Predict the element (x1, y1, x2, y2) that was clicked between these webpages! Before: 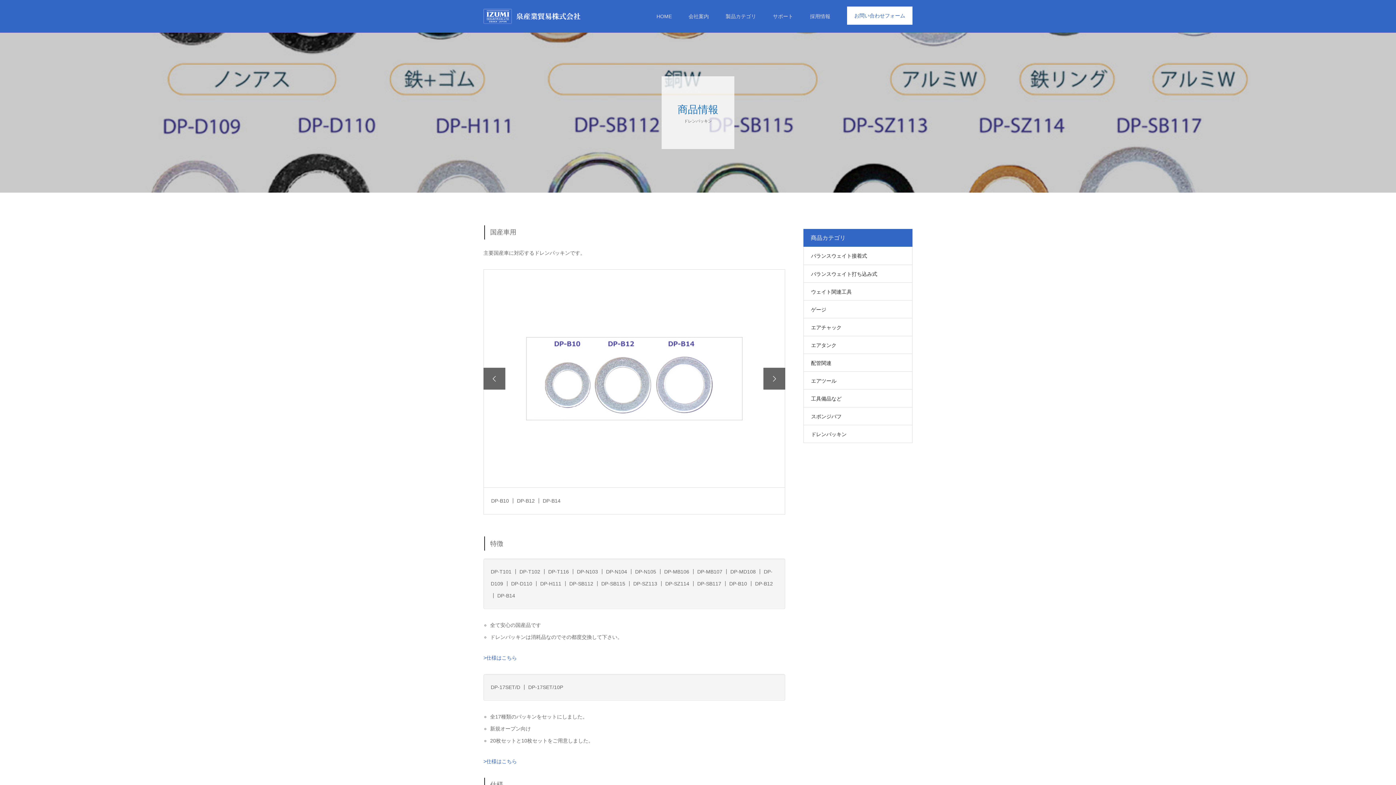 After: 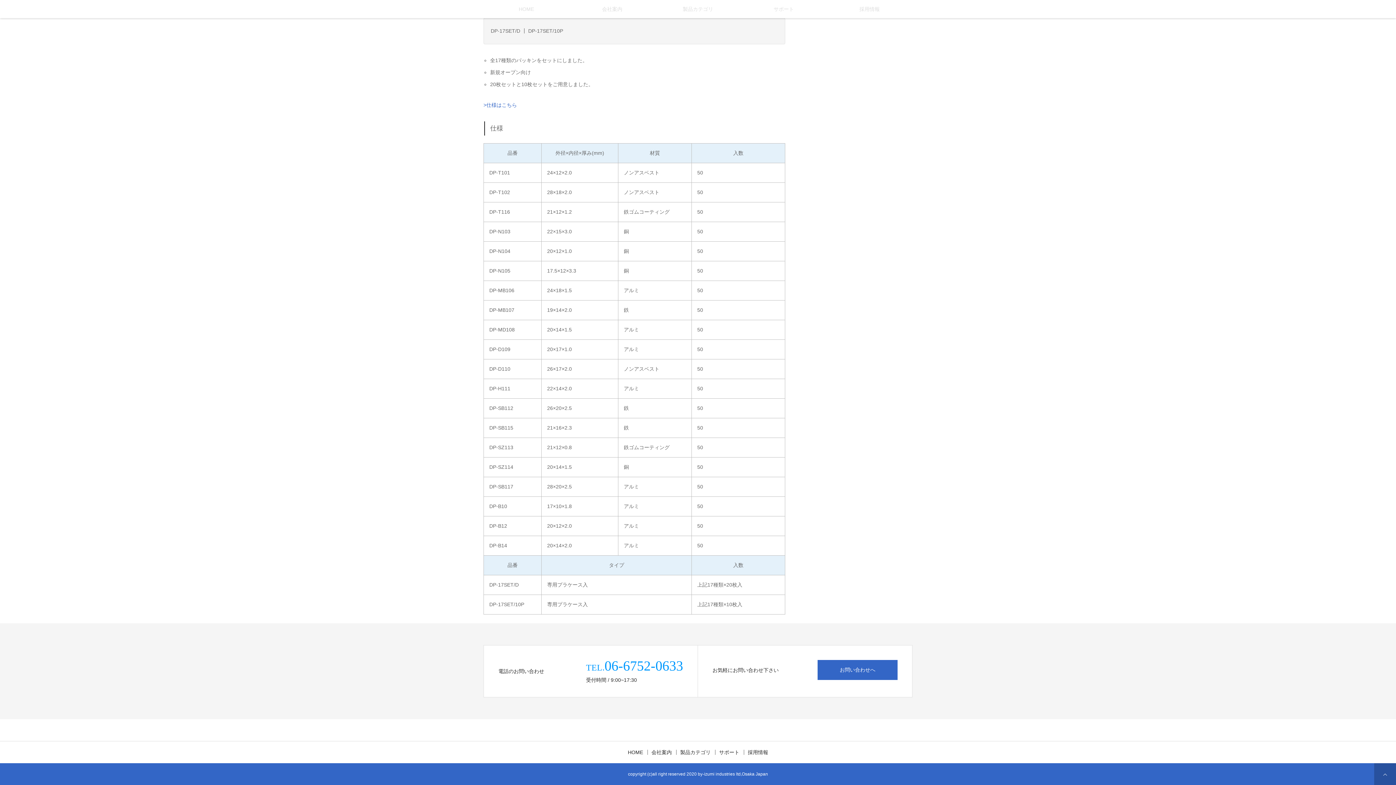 Action: bbox: (483, 667, 517, 673) label: >仕様はこちら